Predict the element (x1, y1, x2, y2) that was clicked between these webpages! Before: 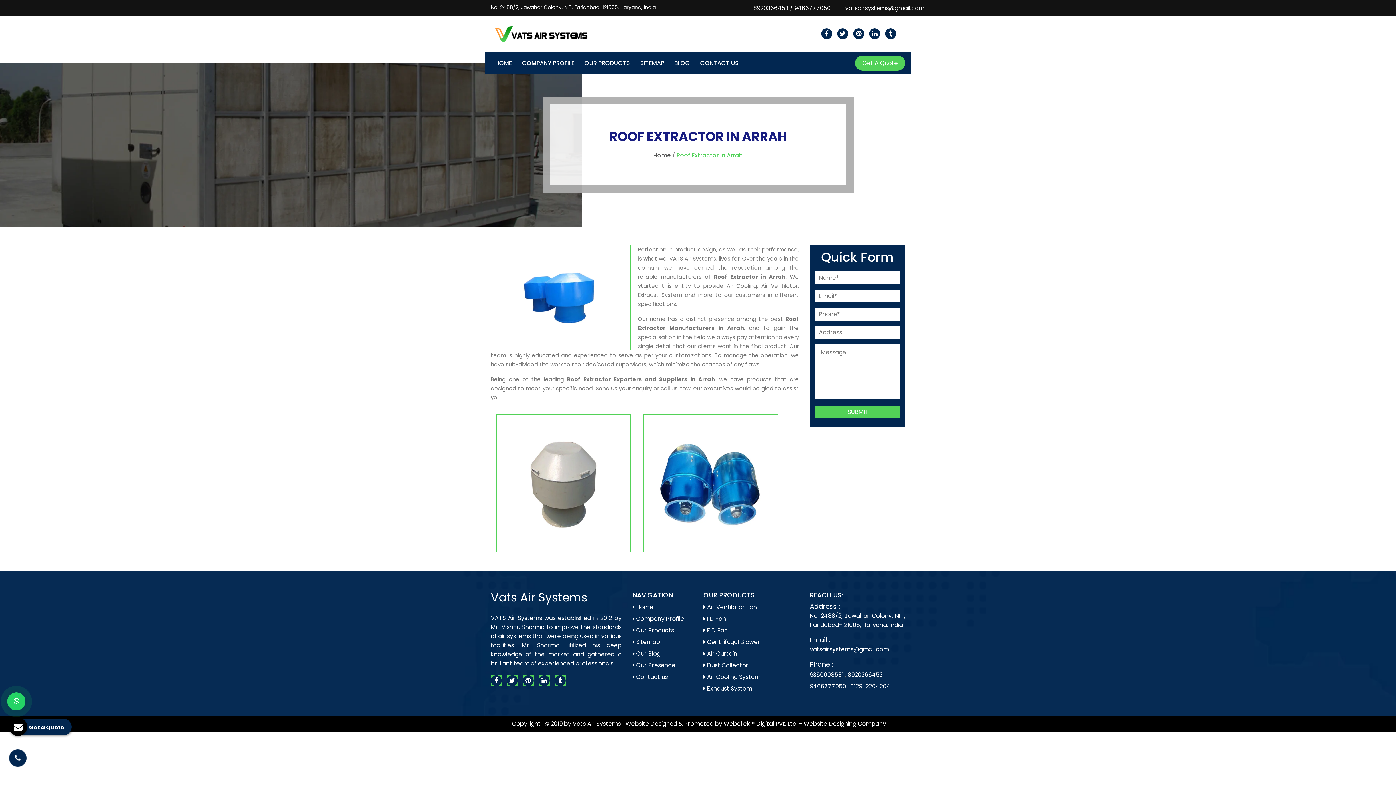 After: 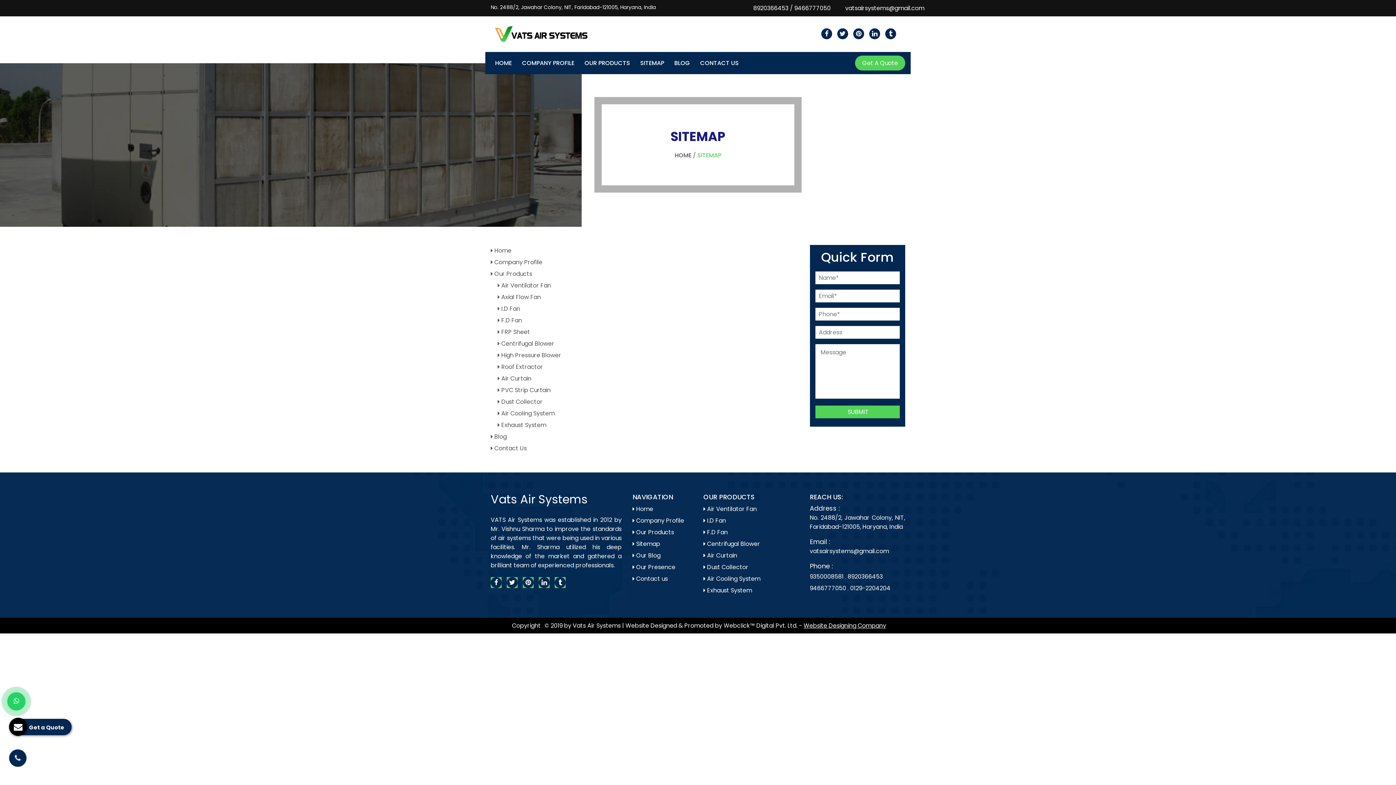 Action: bbox: (632, 638, 660, 646) label:  Sitemap